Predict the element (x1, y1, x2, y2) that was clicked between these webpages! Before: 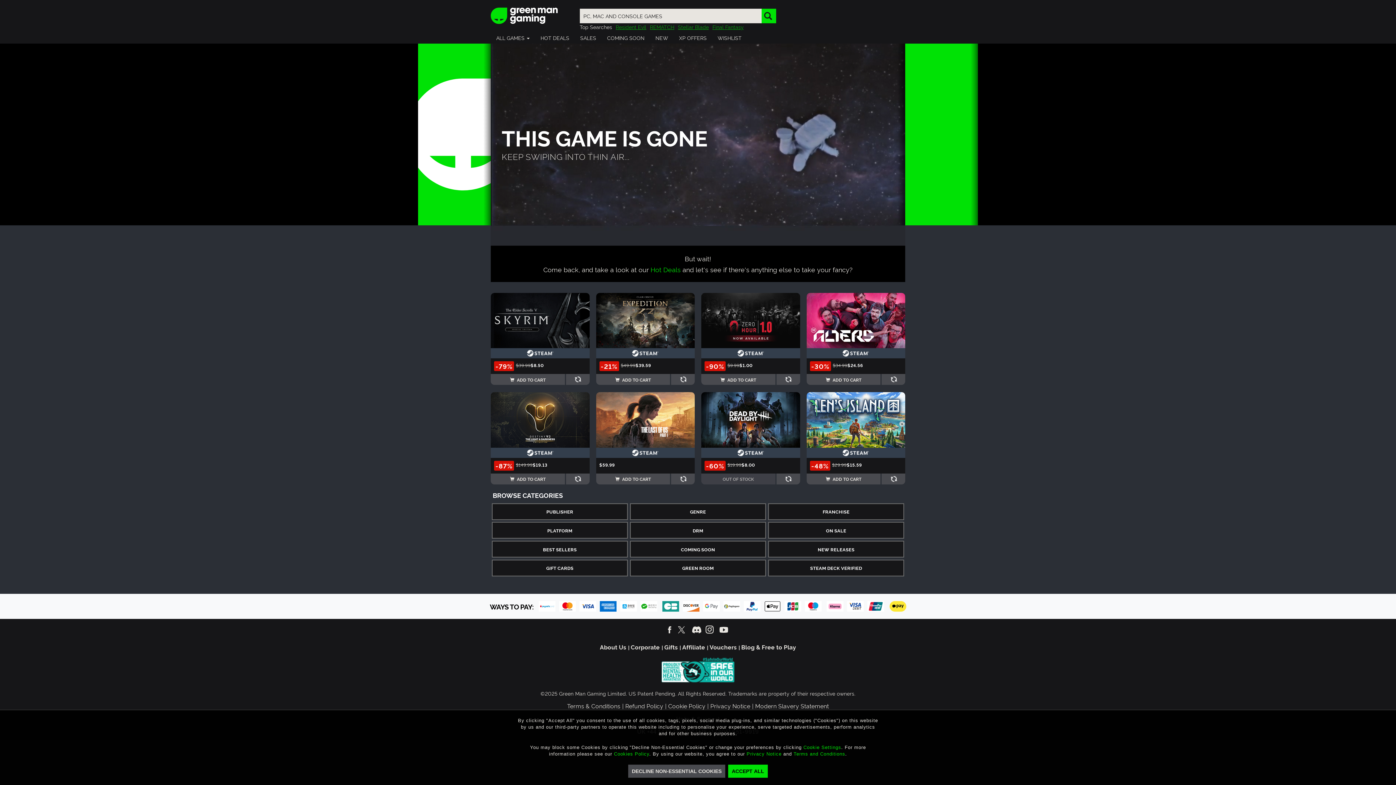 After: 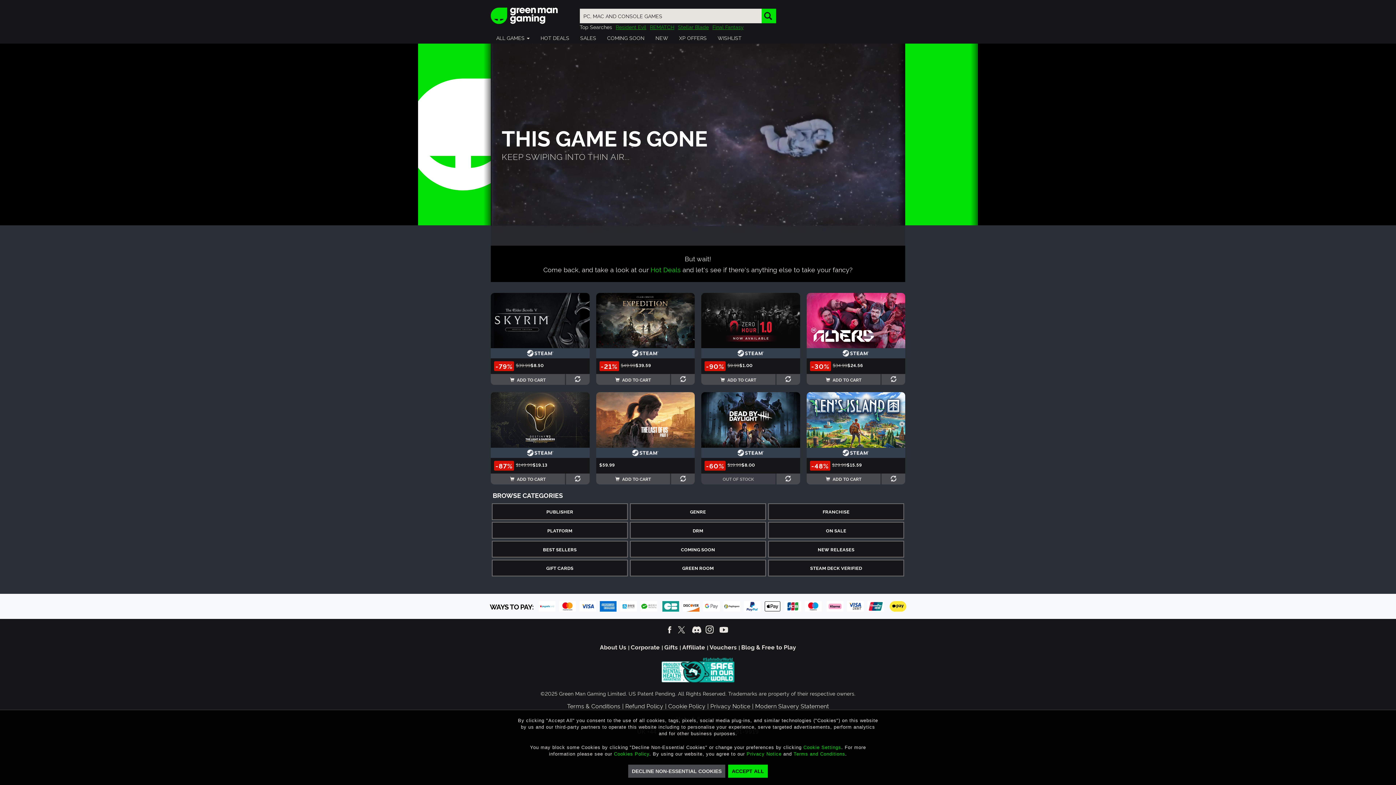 Action: bbox: (614, 751, 649, 757) label: Cookies Policy